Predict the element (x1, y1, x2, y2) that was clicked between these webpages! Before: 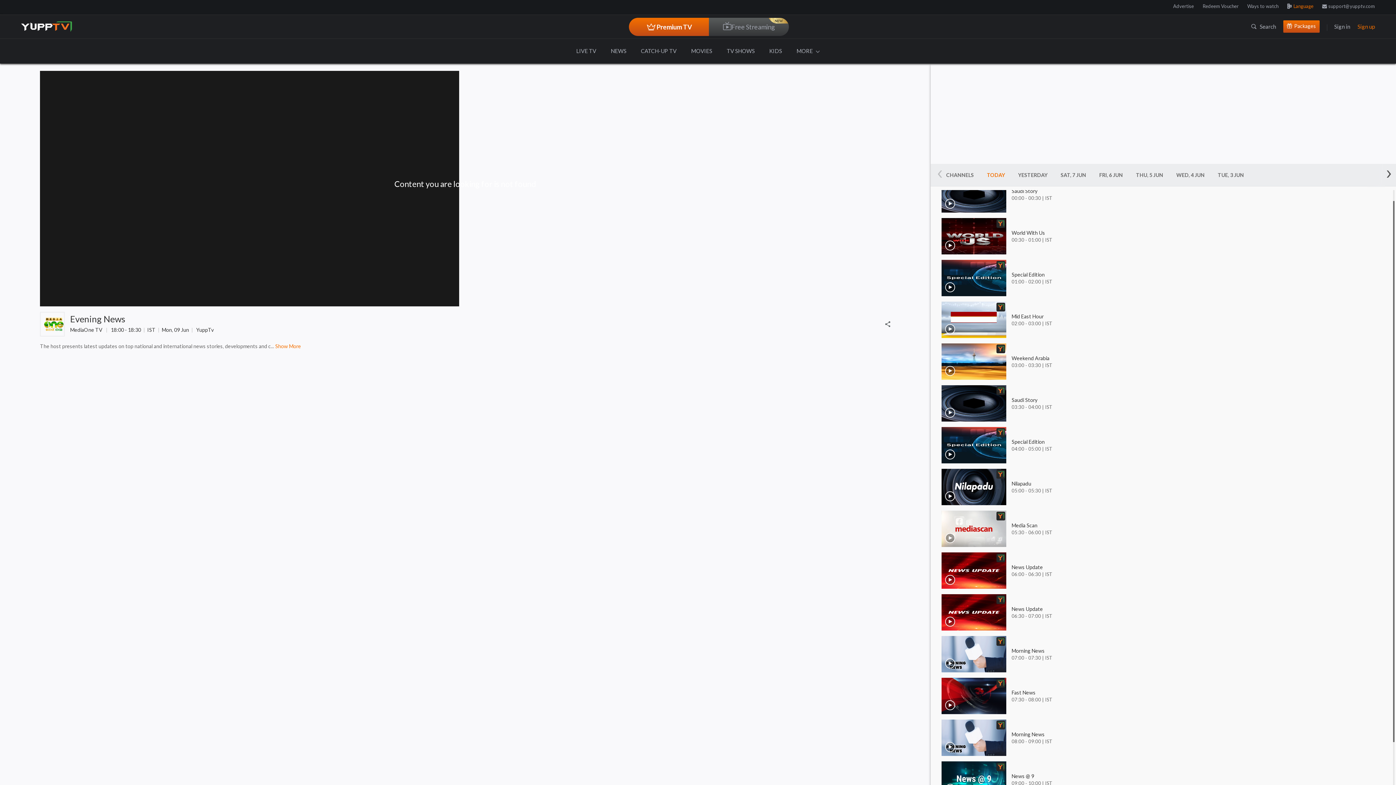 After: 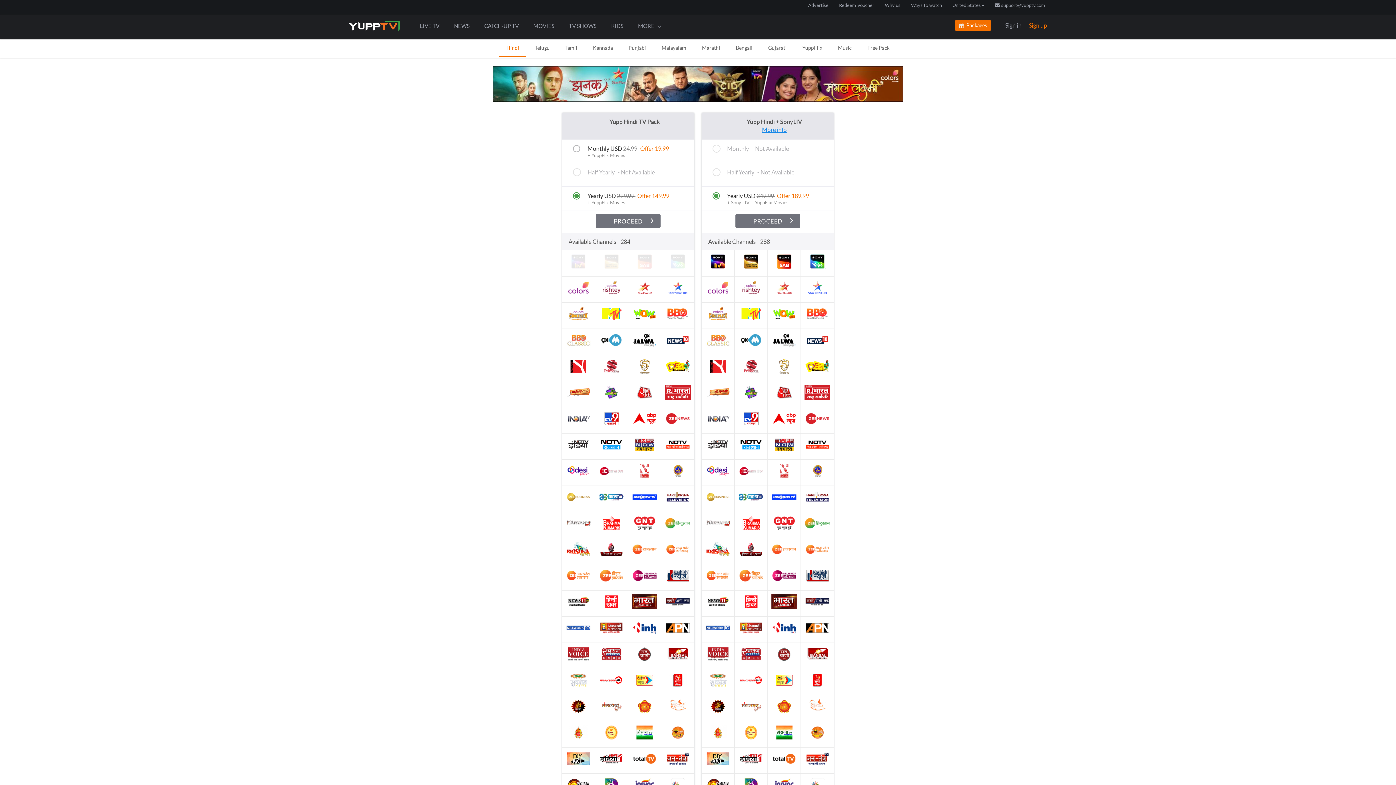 Action: bbox: (1283, 20, 1319, 32) label: Packages